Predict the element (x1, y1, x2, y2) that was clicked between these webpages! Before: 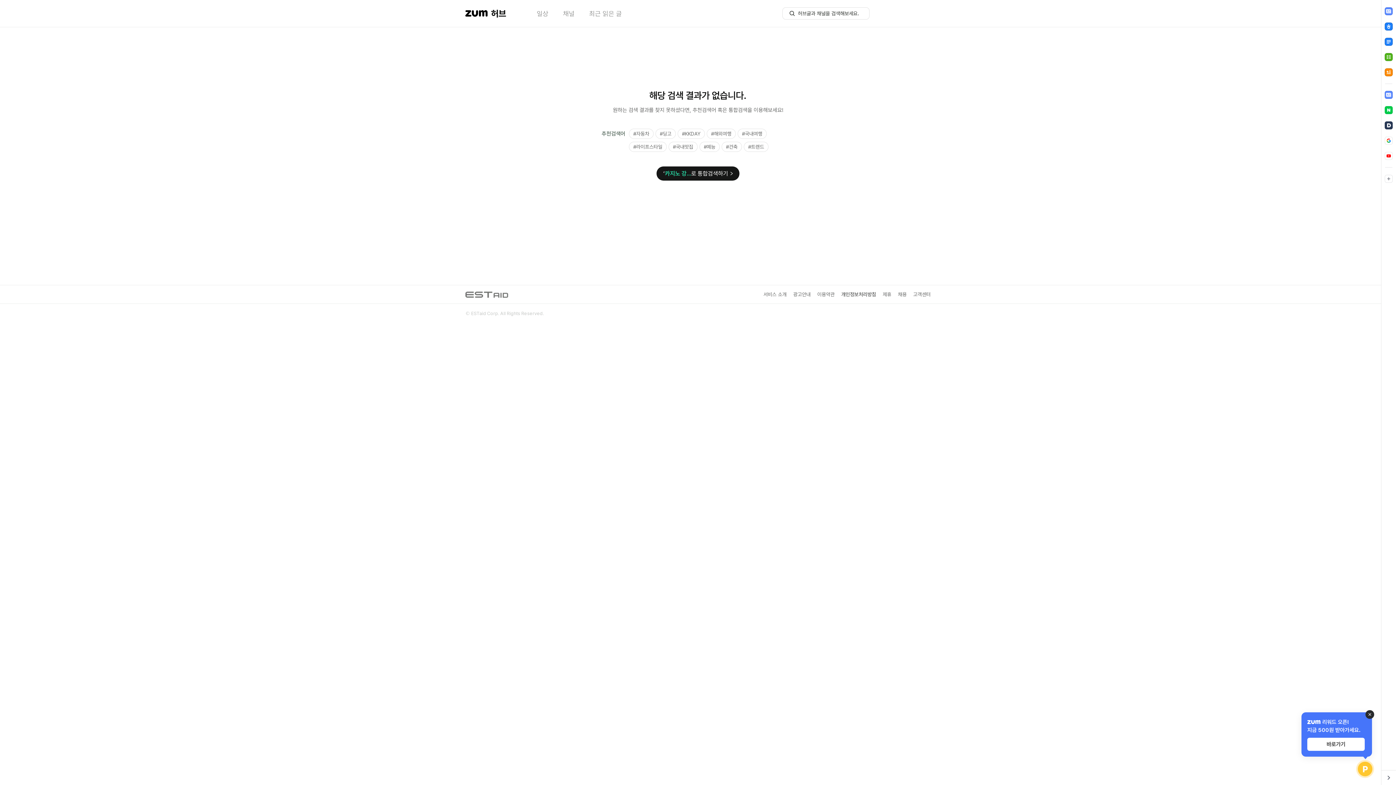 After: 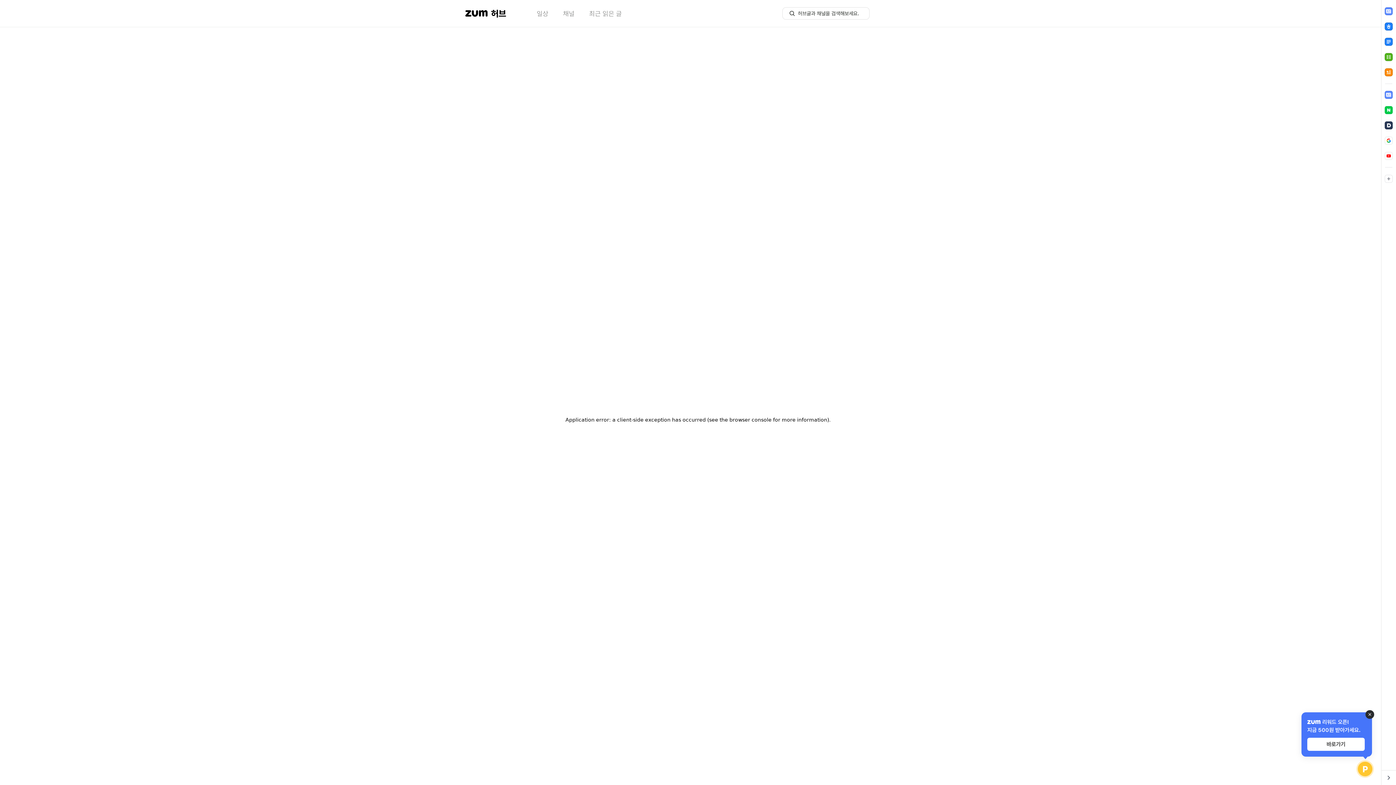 Action: bbox: (688, 128, 718, 138) label: KKDAY